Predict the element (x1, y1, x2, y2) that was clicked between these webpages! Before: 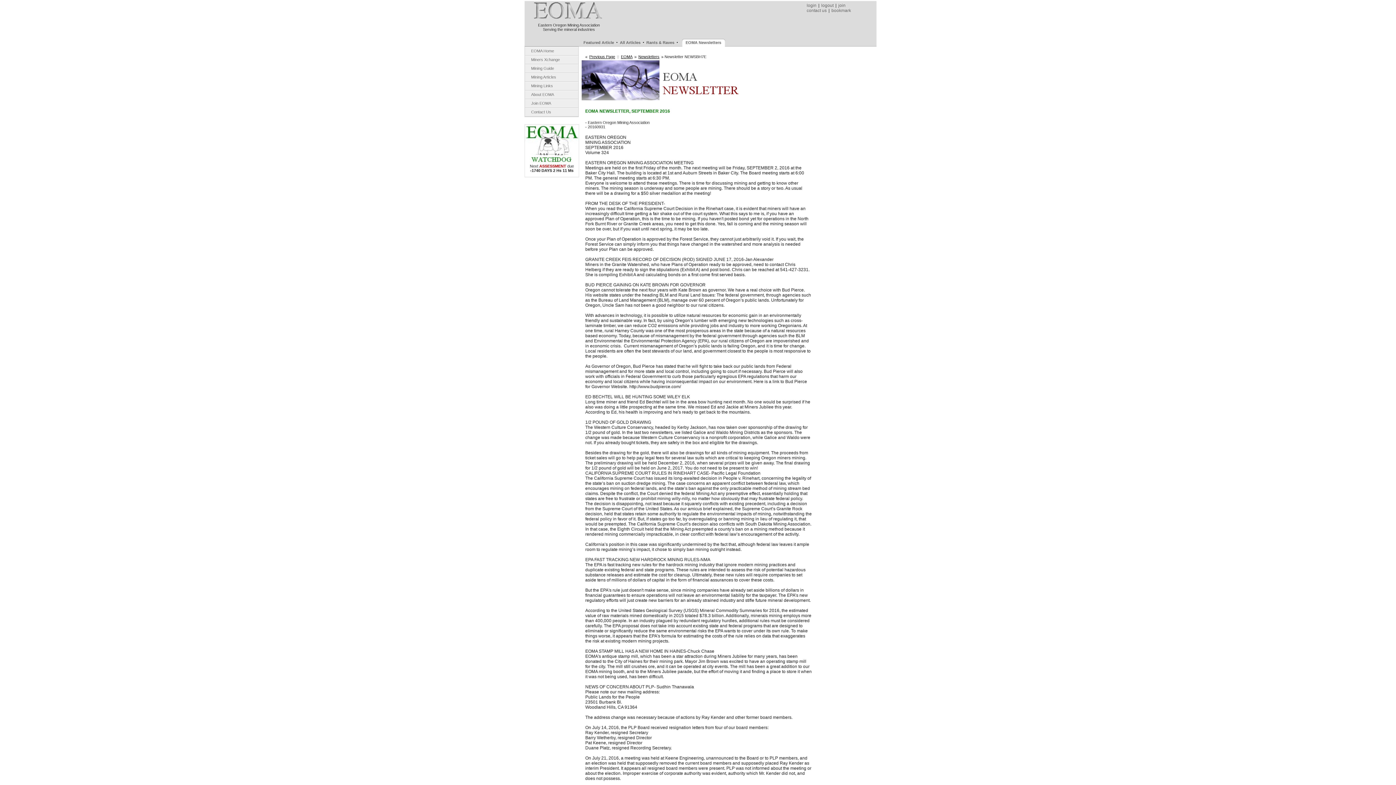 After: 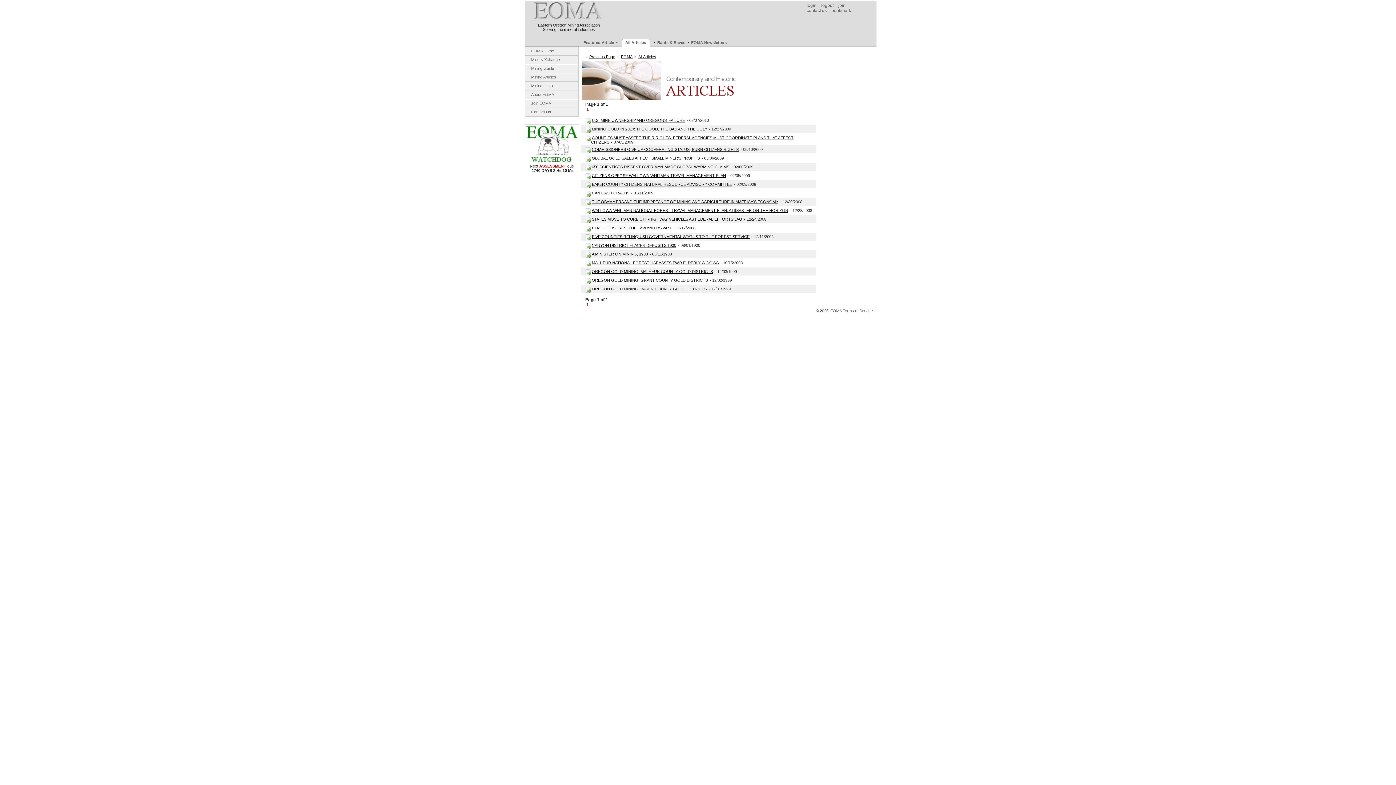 Action: label: All Articles bbox: (619, 39, 641, 45)